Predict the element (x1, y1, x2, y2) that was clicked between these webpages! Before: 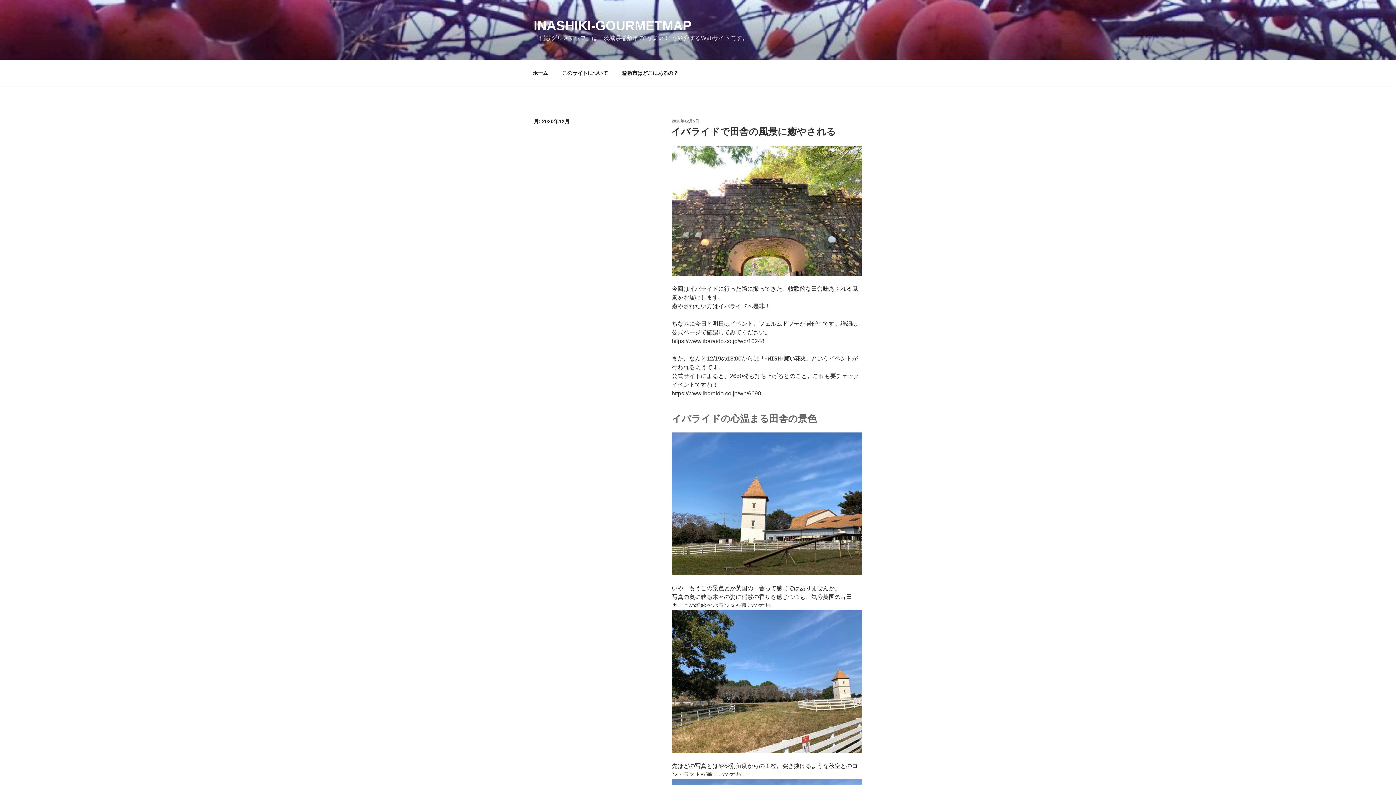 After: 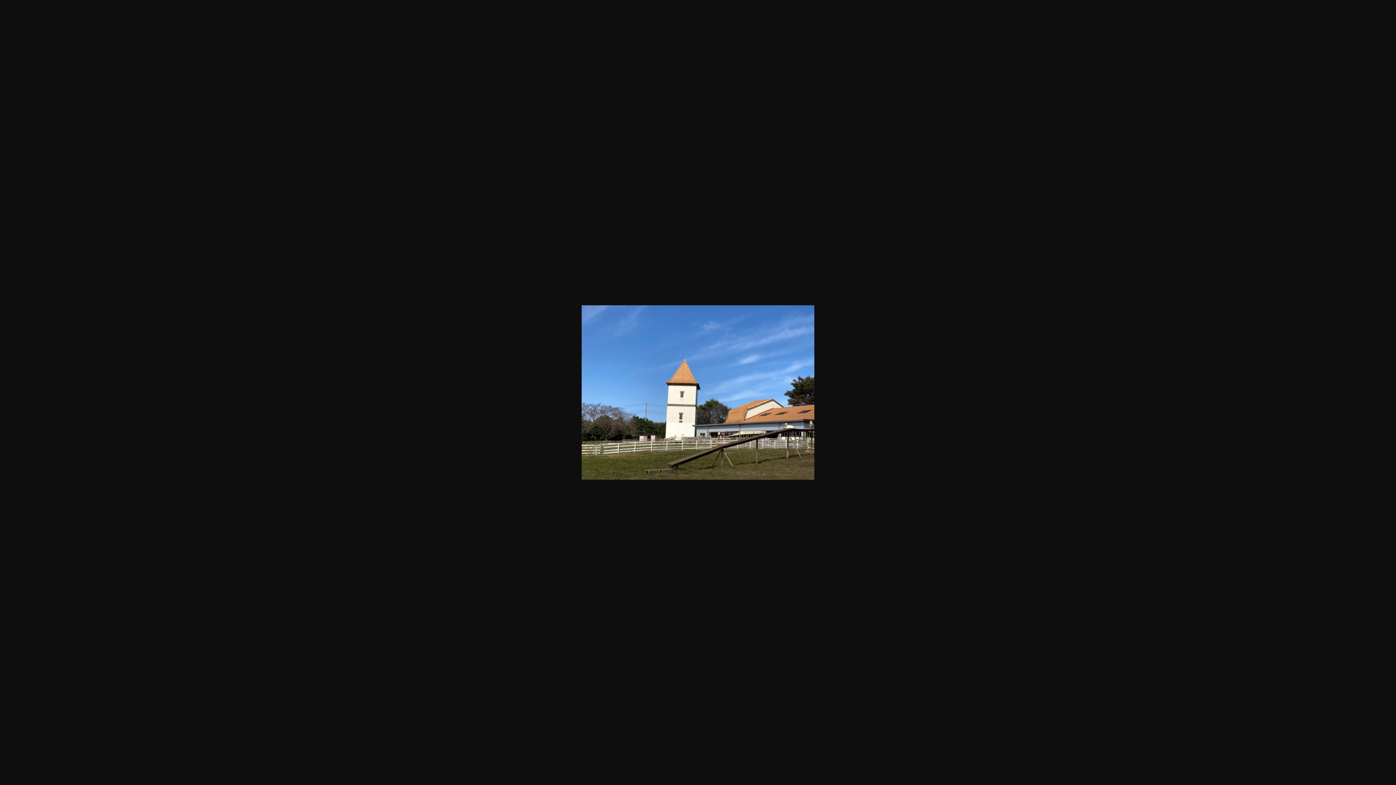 Action: bbox: (671, 567, 862, 574)